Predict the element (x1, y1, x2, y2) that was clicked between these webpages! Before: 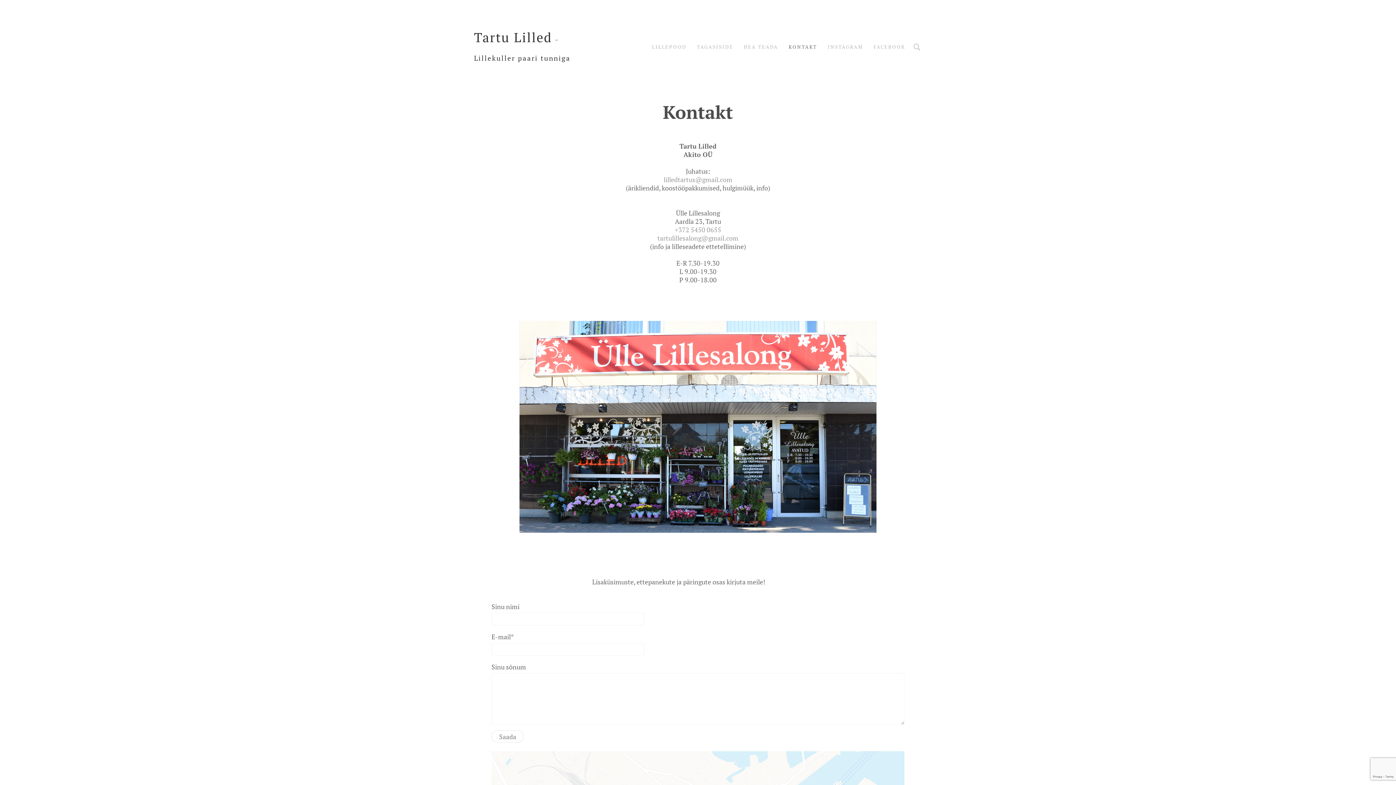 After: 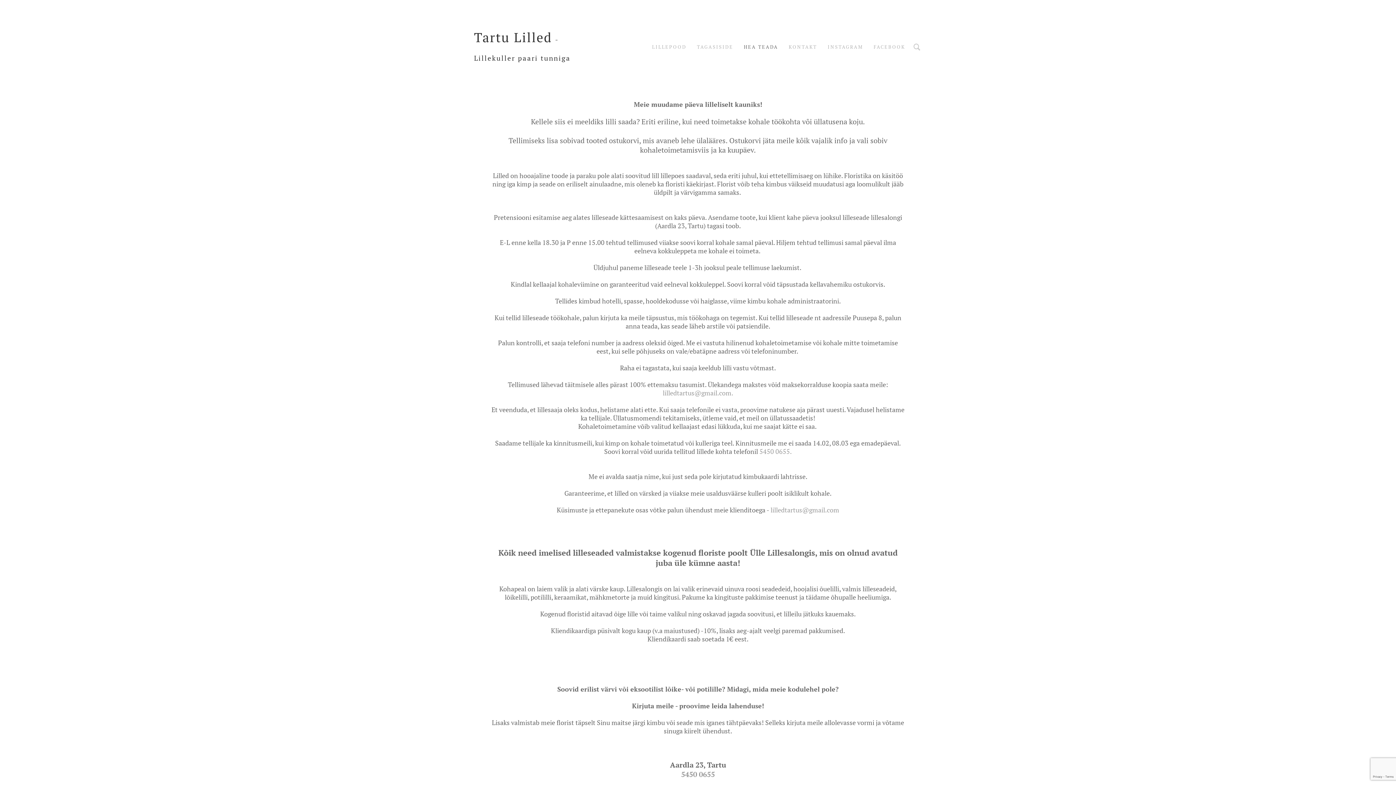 Action: label: HEA TEADA bbox: (742, 41, 780, 52)